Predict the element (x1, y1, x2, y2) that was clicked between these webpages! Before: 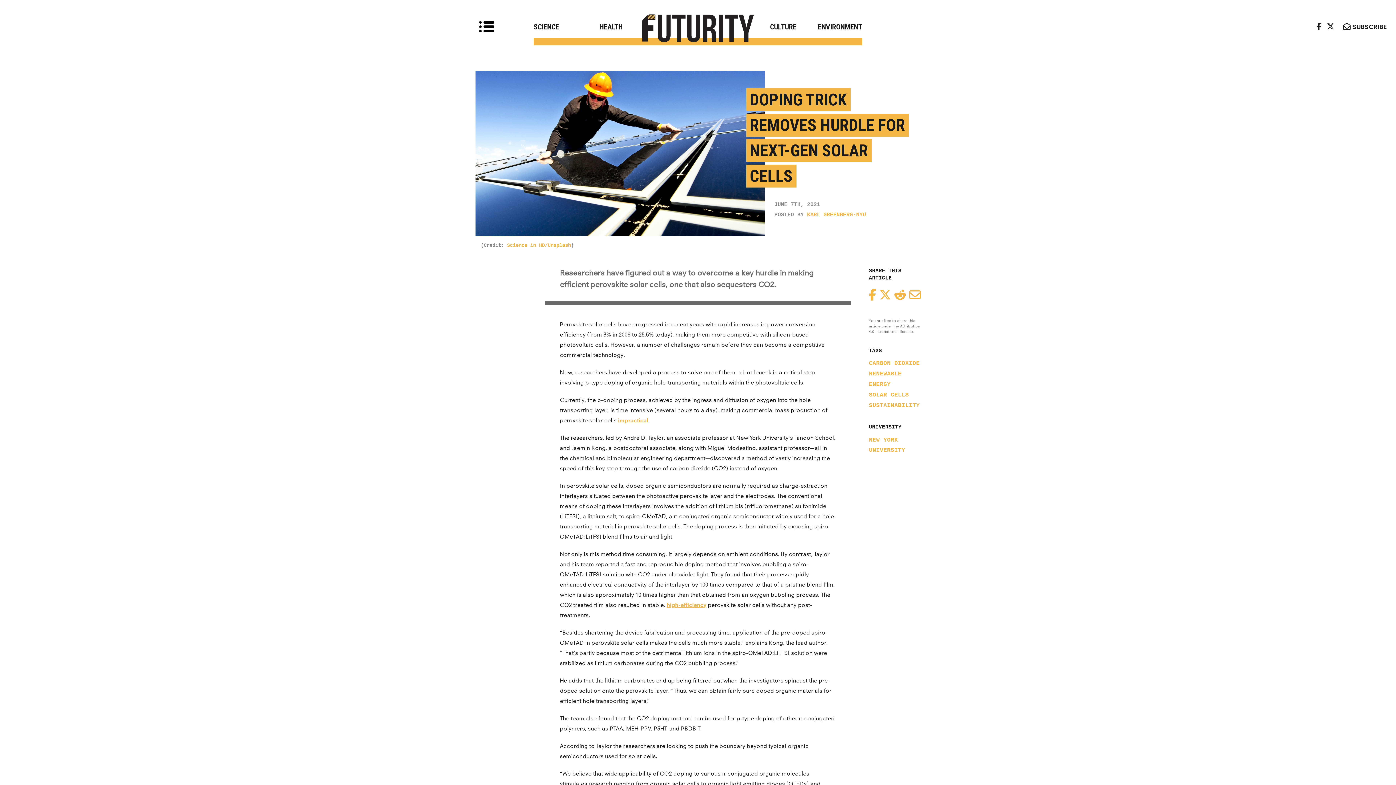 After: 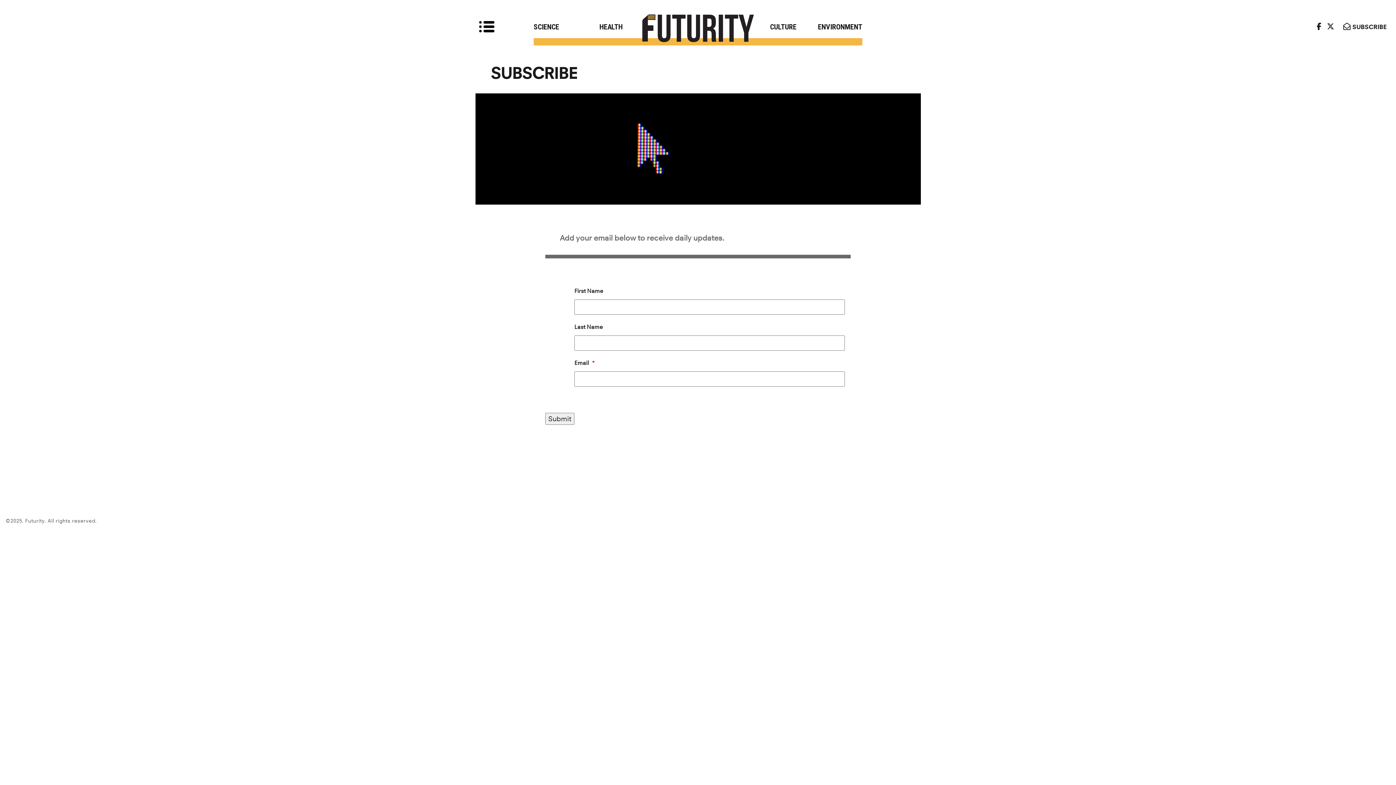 Action: label:  SUBSCRIBE bbox: (1341, 20, 1389, 33)